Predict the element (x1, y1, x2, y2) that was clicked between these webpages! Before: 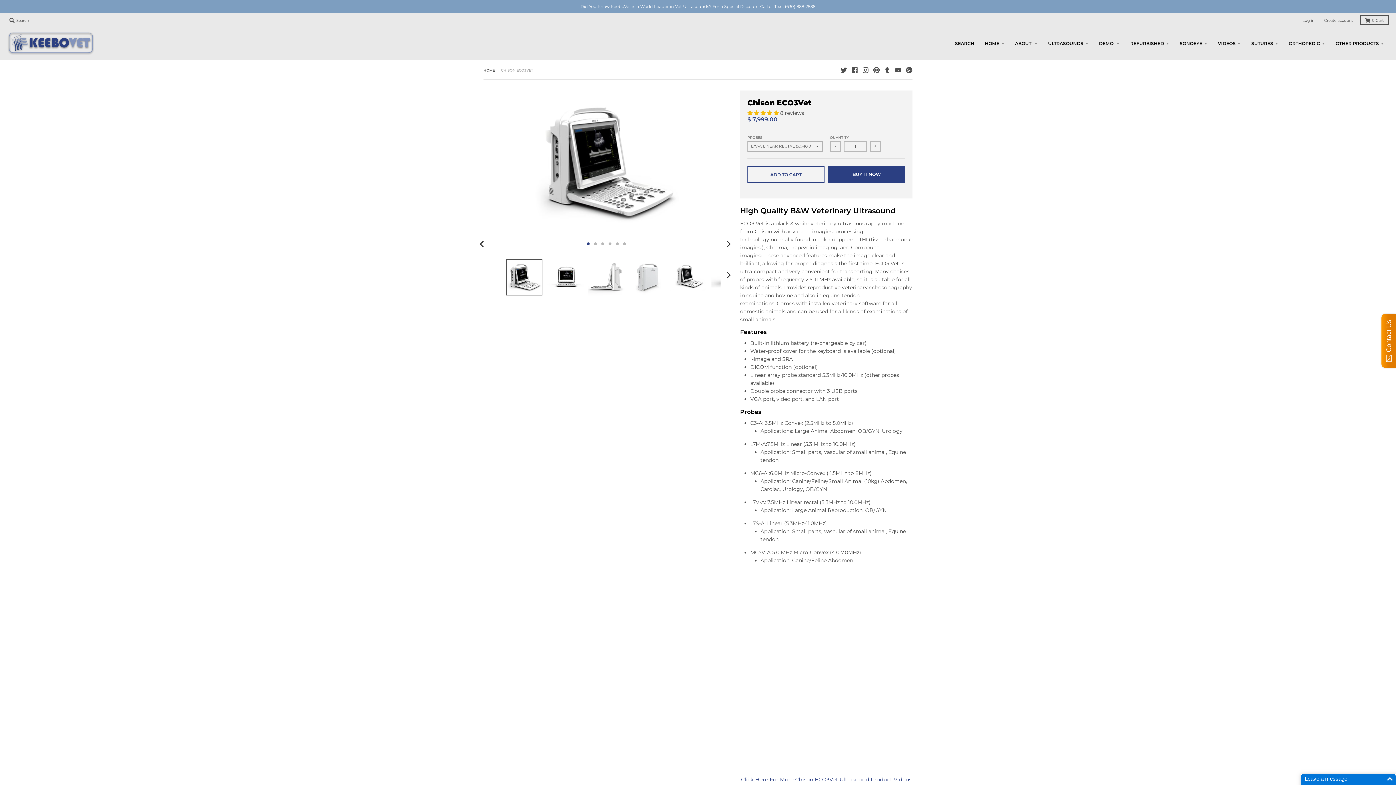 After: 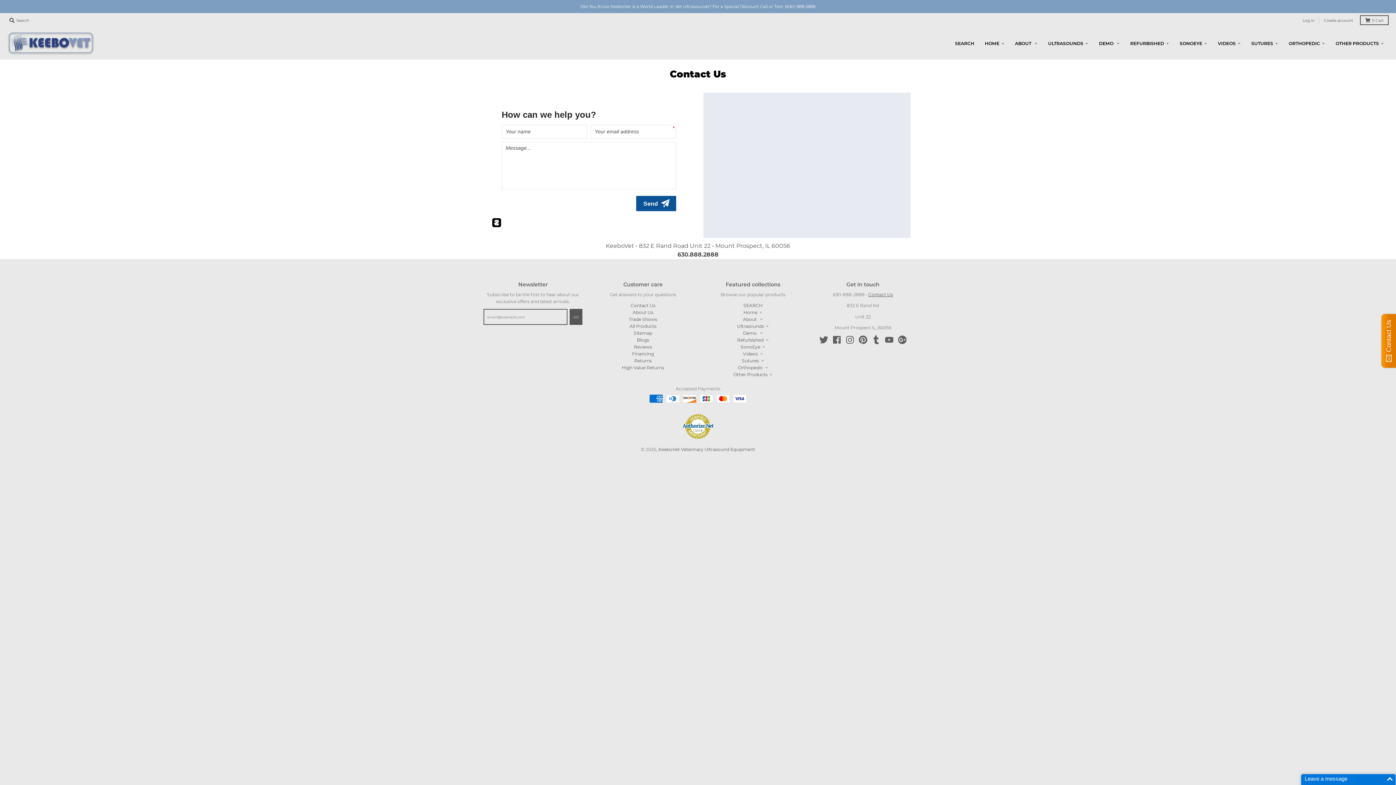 Action: label: Did You Know KeeboVet is a World Leader in Vet Ultrasounds? For a Special Discount Call or Text: (630) 888-2888 bbox: (0, 0, 1396, 13)